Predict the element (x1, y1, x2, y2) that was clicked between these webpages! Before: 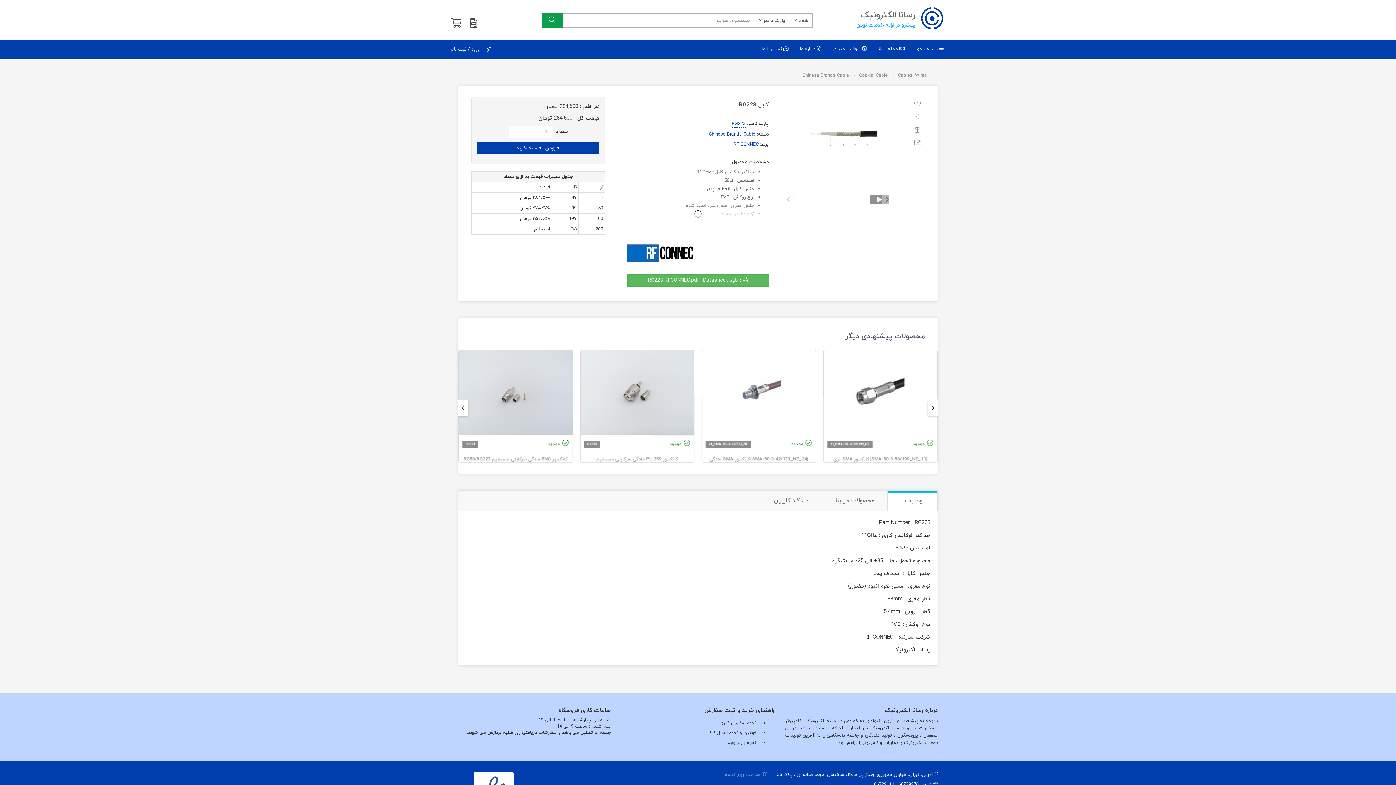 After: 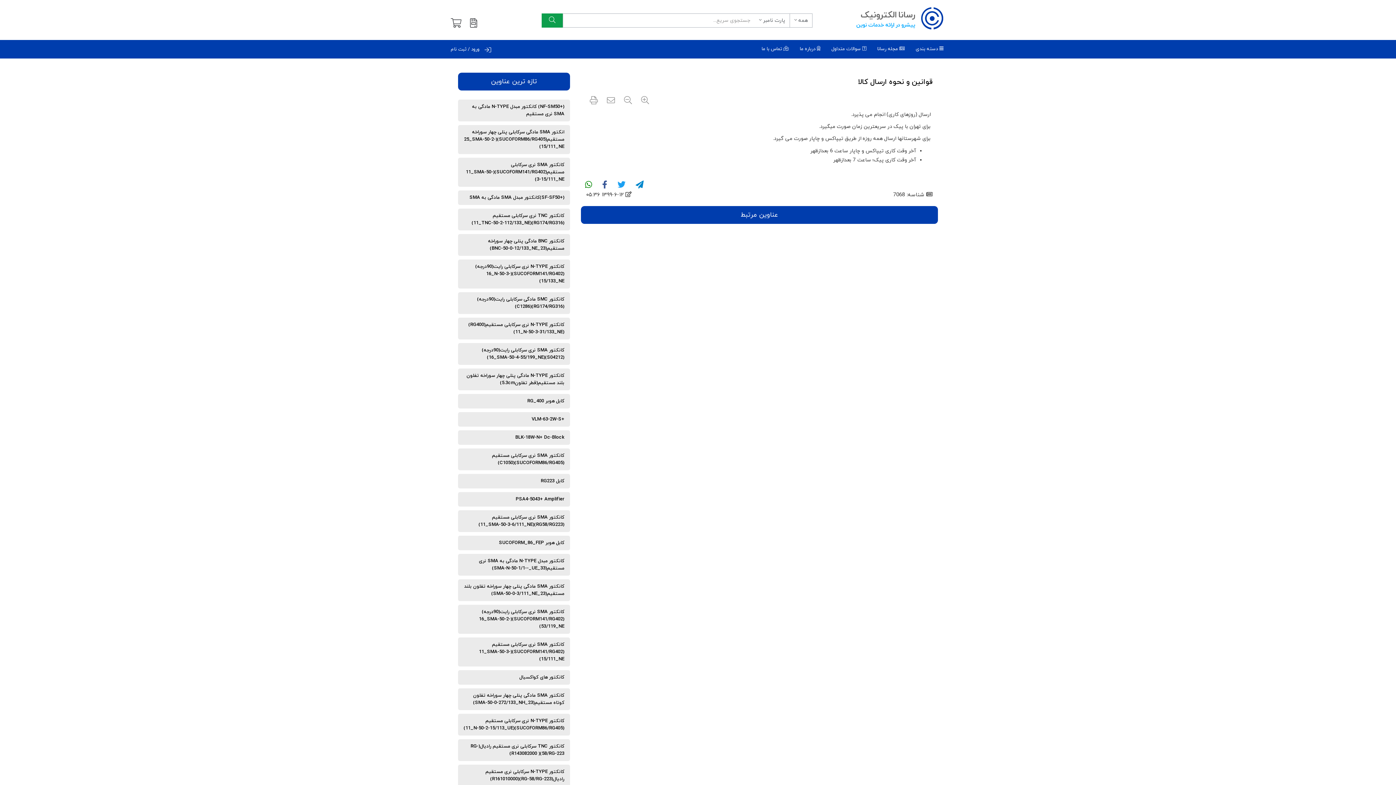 Action: bbox: (706, 726, 760, 740) label: قوانین و نحوه ارسال کالا